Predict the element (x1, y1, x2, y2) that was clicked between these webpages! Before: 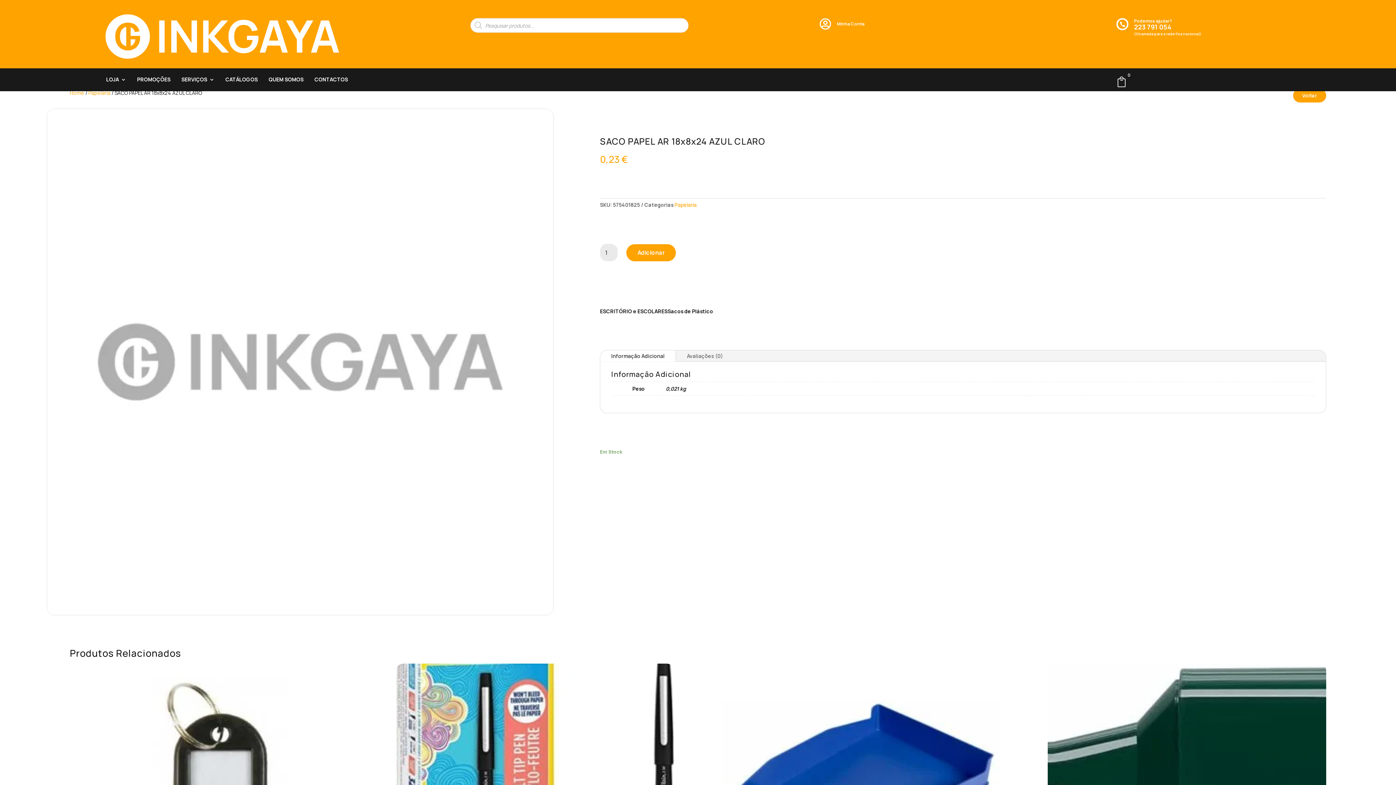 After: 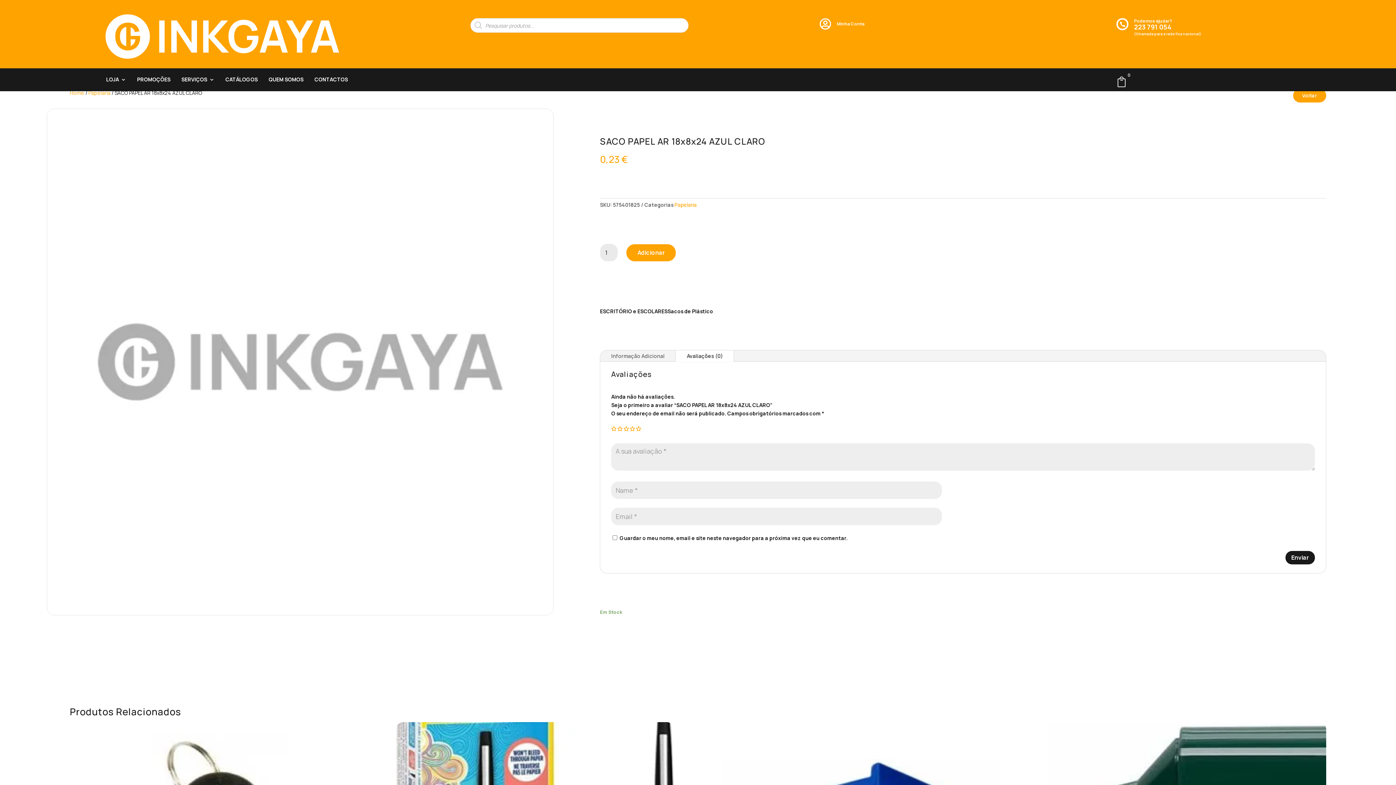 Action: label: Avaliações (0) bbox: (676, 350, 733, 361)